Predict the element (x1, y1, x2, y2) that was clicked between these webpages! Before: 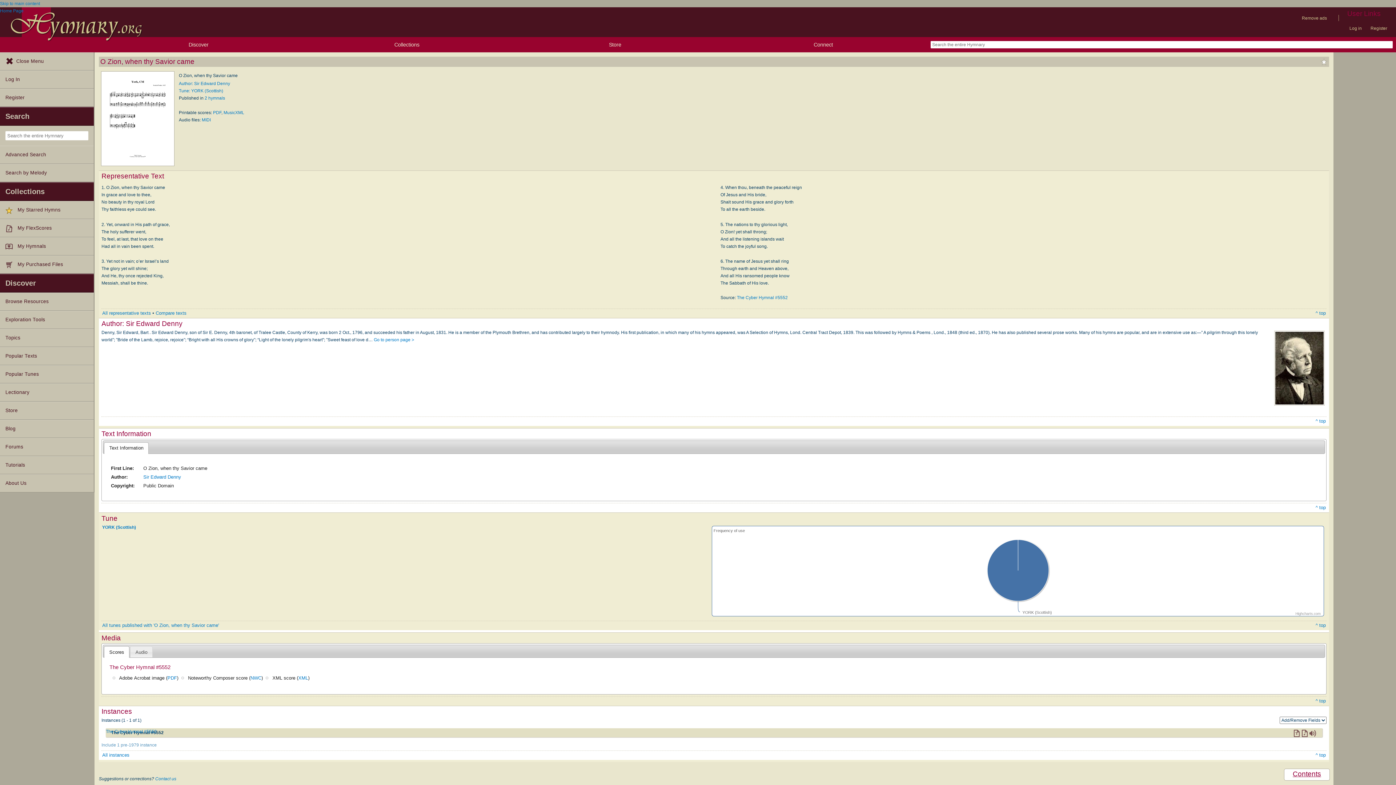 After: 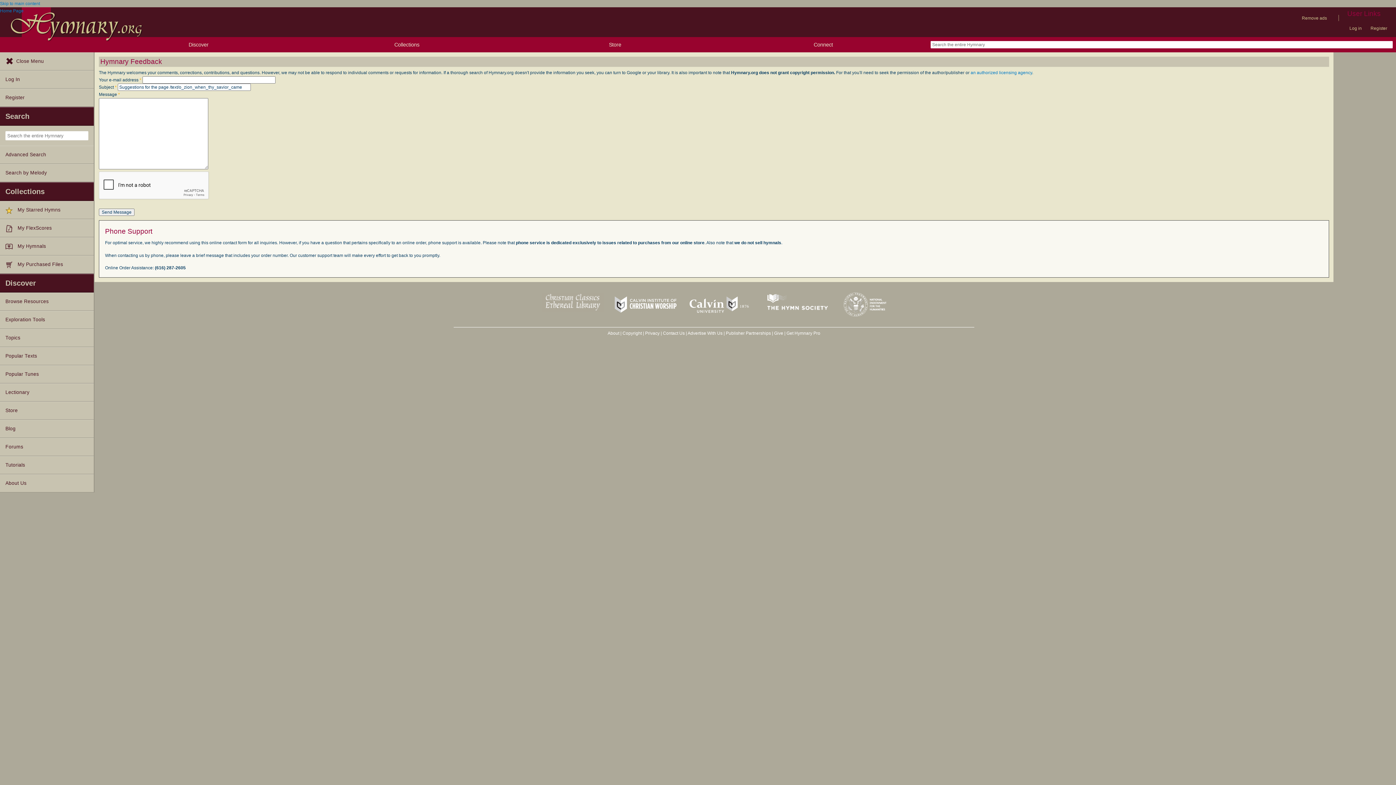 Action: label: Contact us bbox: (155, 776, 176, 781)